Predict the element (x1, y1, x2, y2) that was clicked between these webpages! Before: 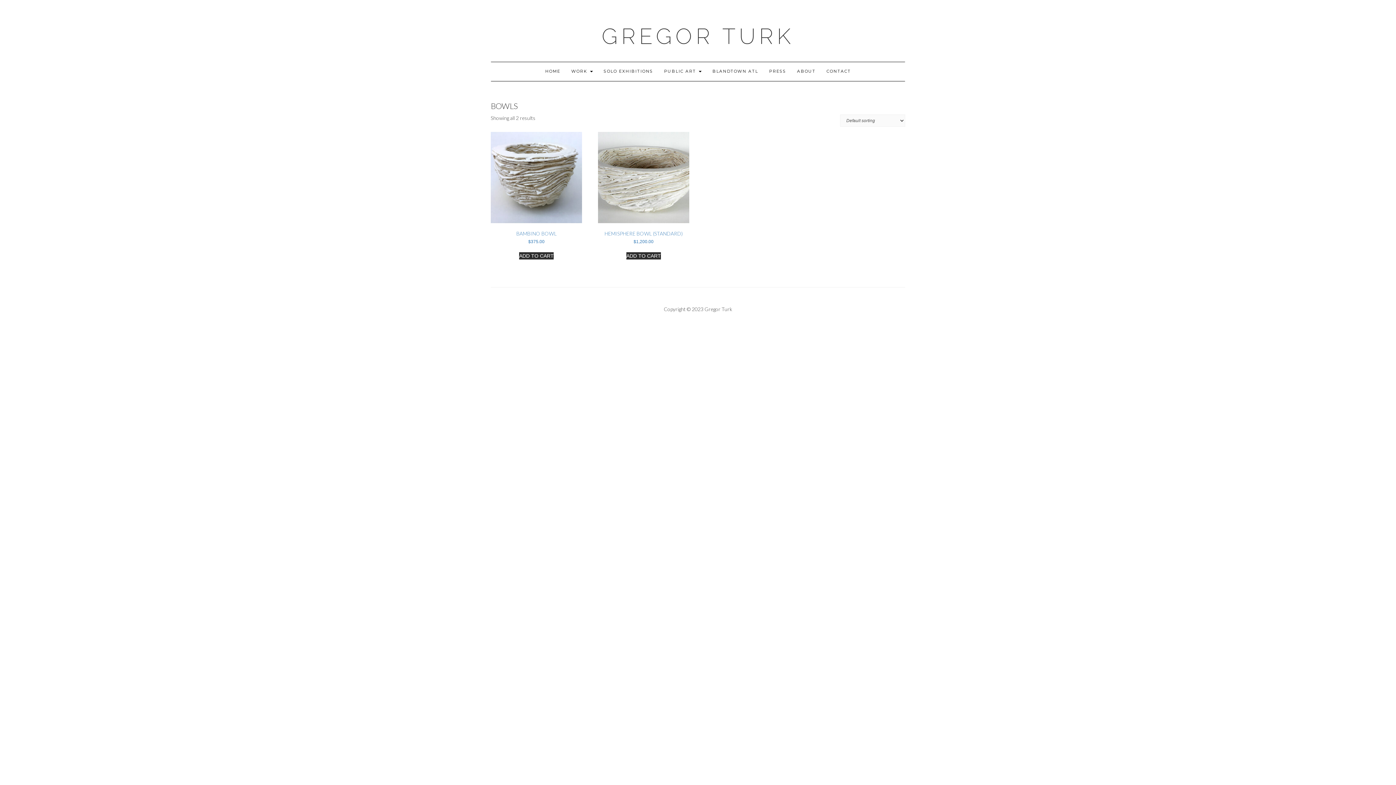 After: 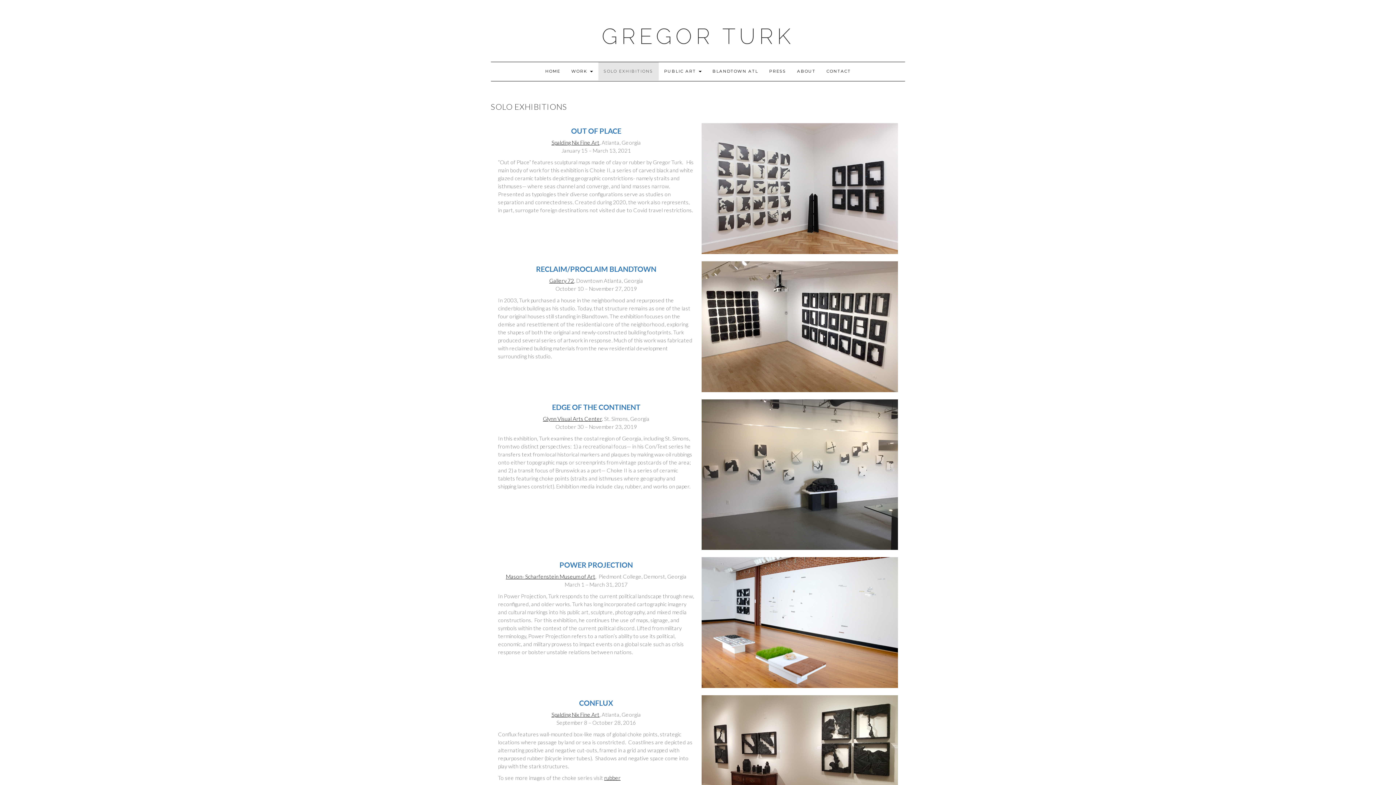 Action: label: SOLO EXHIBITIONS bbox: (598, 62, 658, 80)